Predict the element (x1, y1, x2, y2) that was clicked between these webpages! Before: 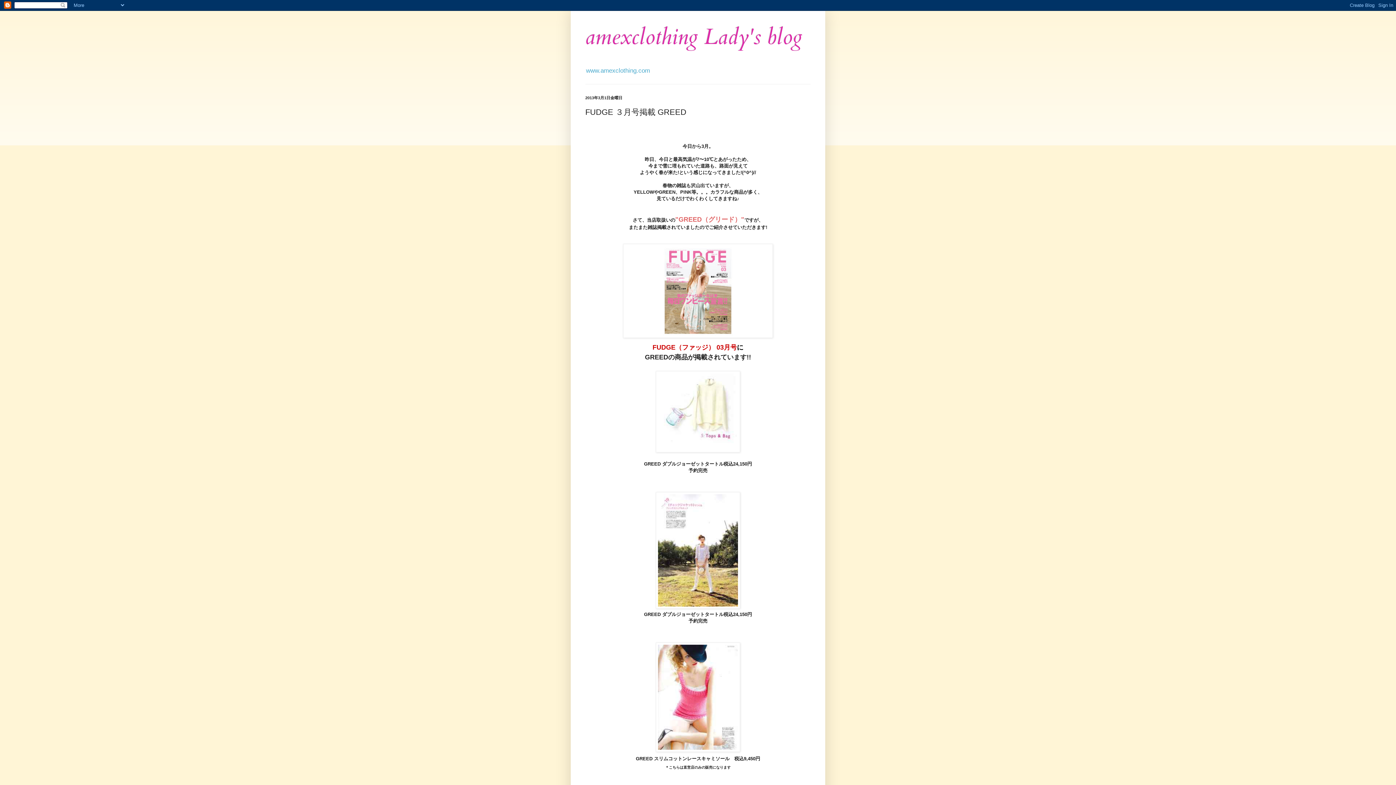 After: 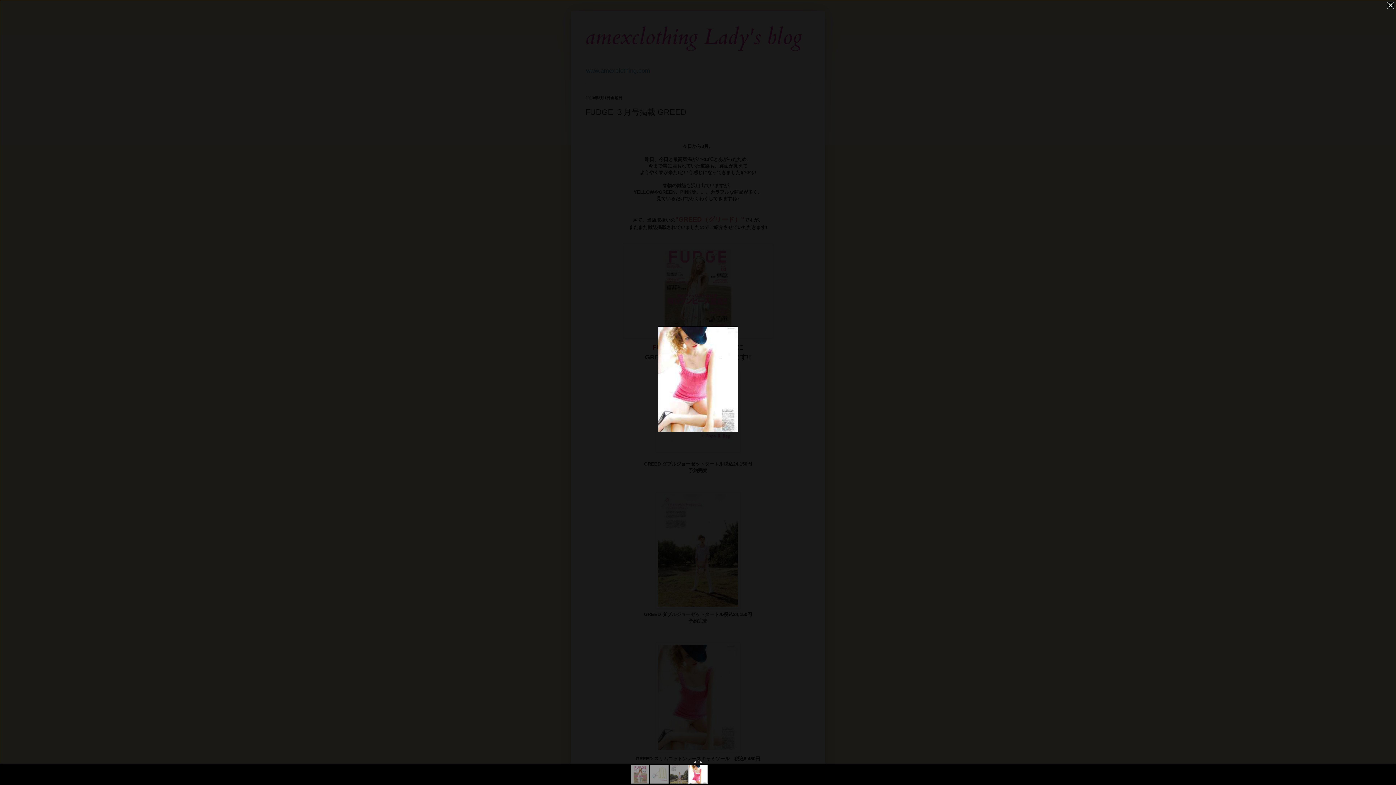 Action: bbox: (656, 748, 740, 753)